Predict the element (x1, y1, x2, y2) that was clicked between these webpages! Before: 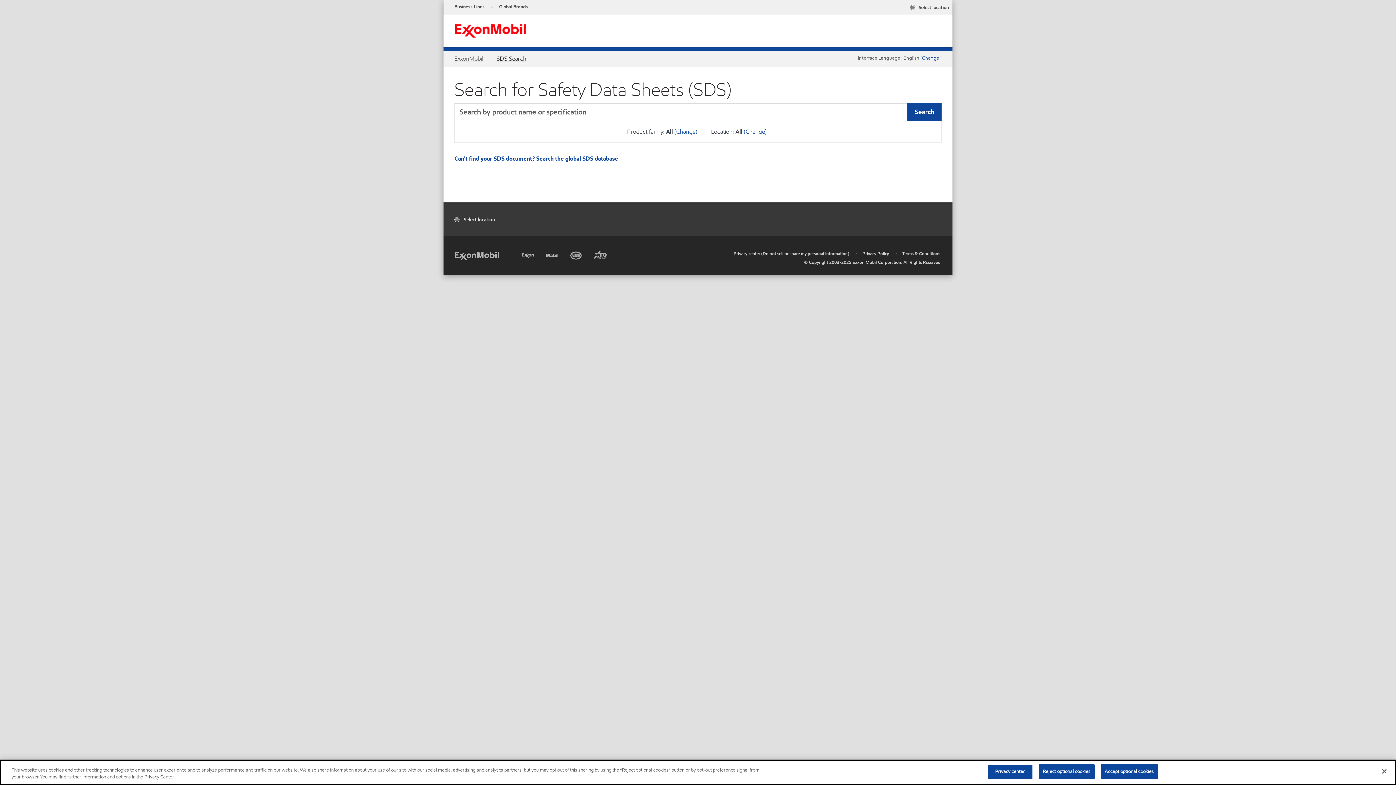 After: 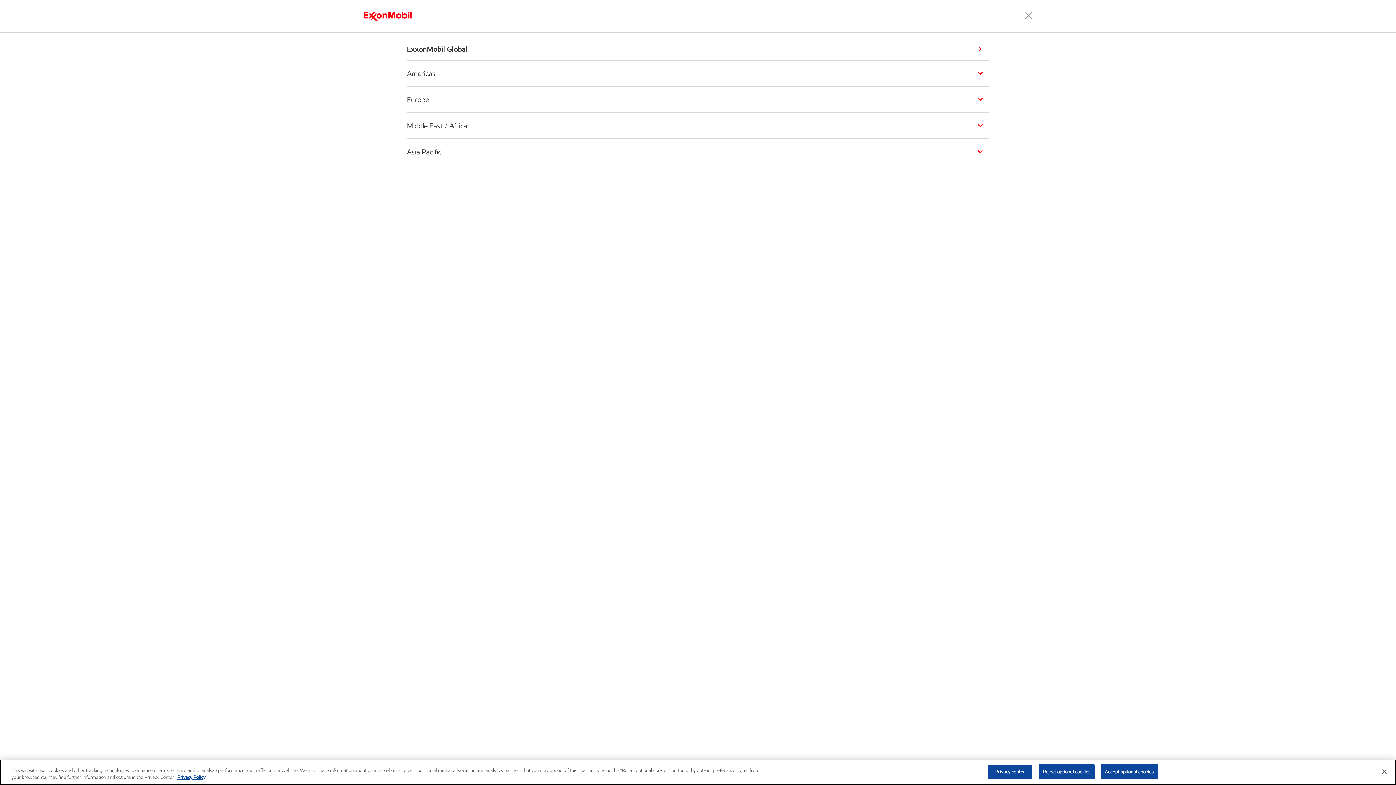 Action: bbox: (455, 214, 499, 224) label:  Select location